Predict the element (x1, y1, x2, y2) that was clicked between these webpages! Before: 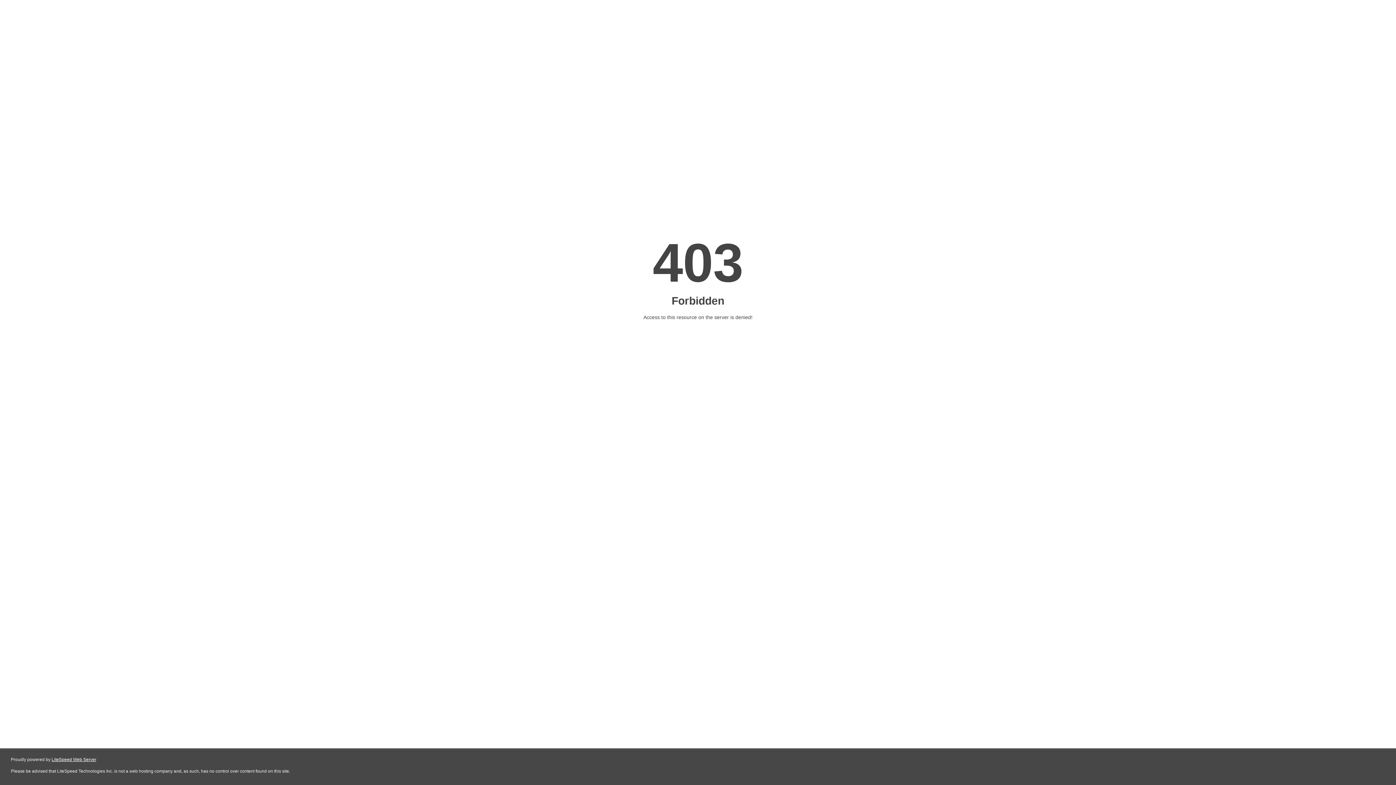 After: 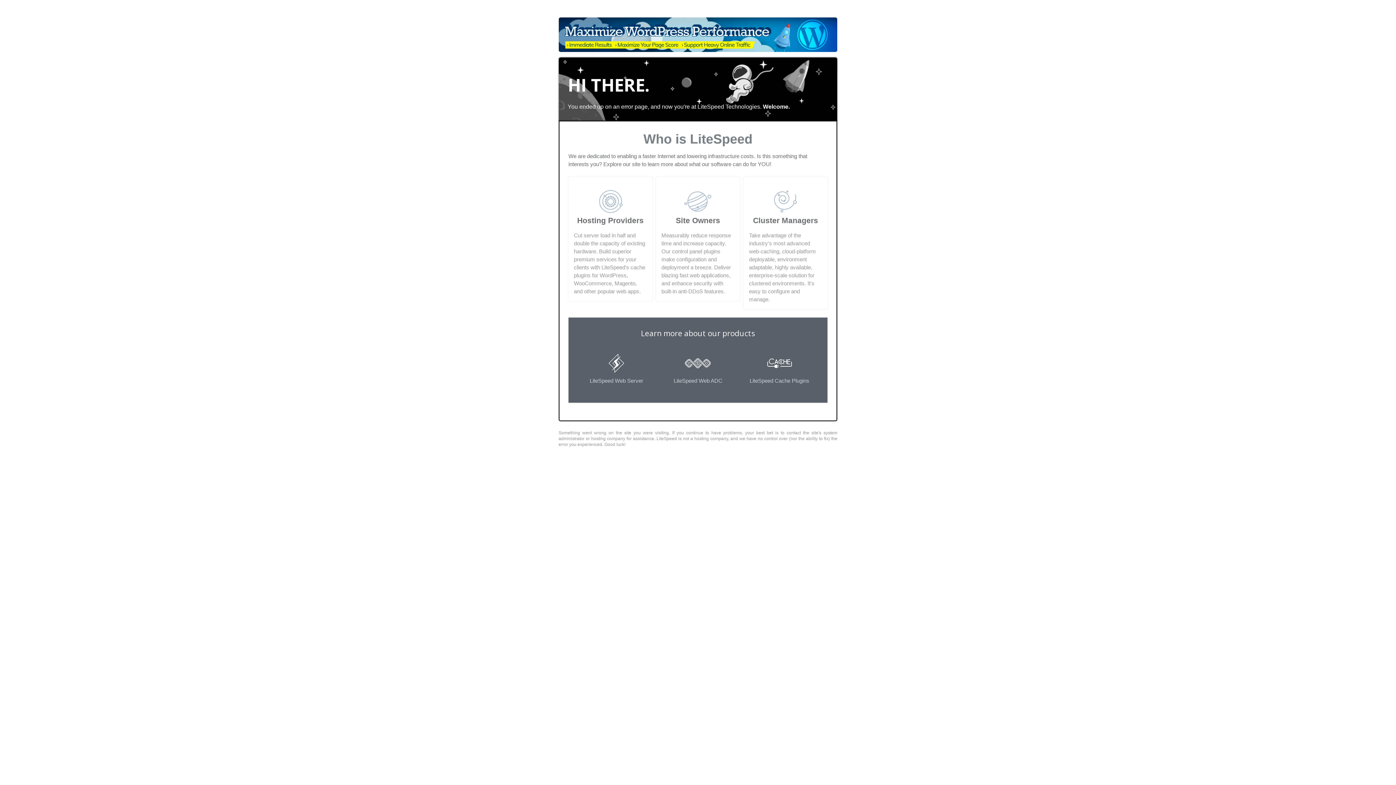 Action: label: LiteSpeed Web Server bbox: (51, 757, 96, 762)